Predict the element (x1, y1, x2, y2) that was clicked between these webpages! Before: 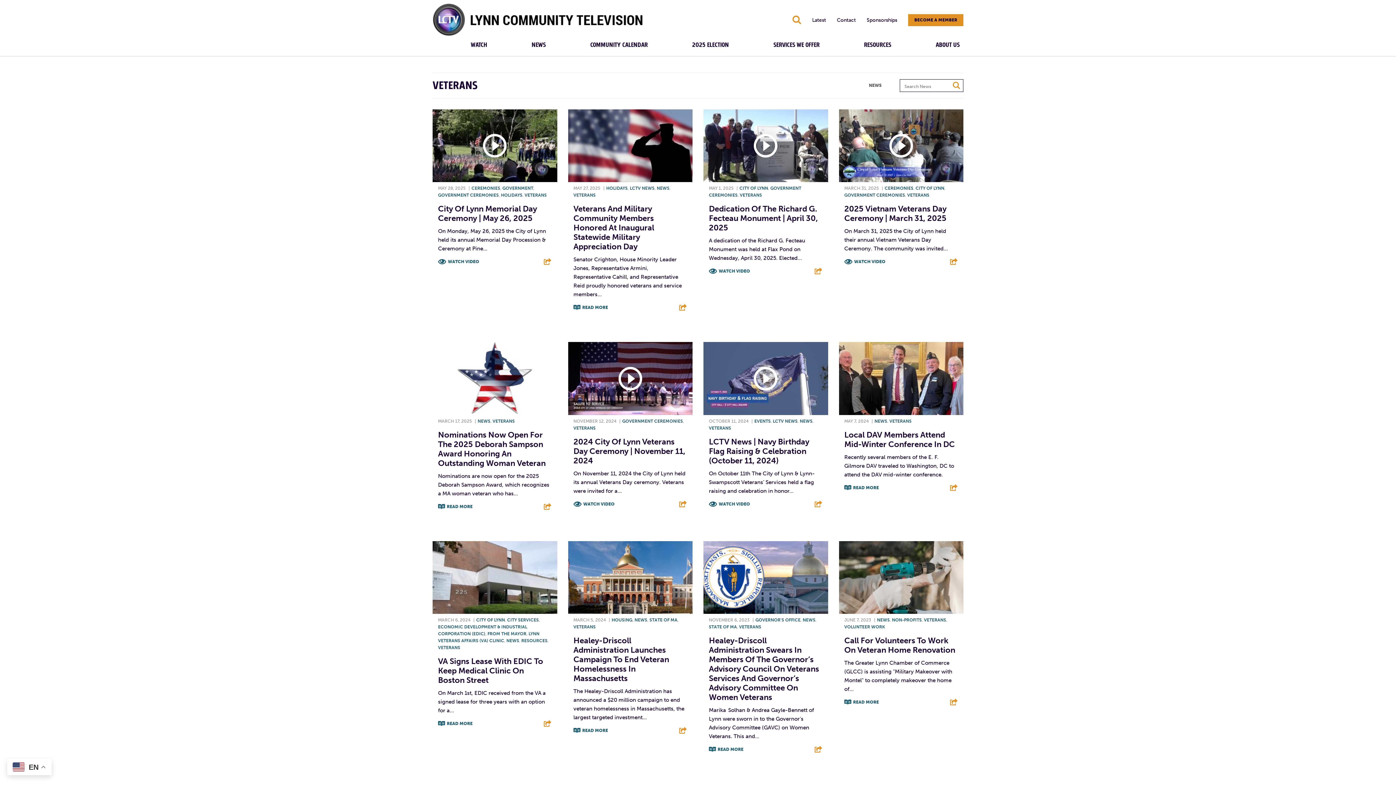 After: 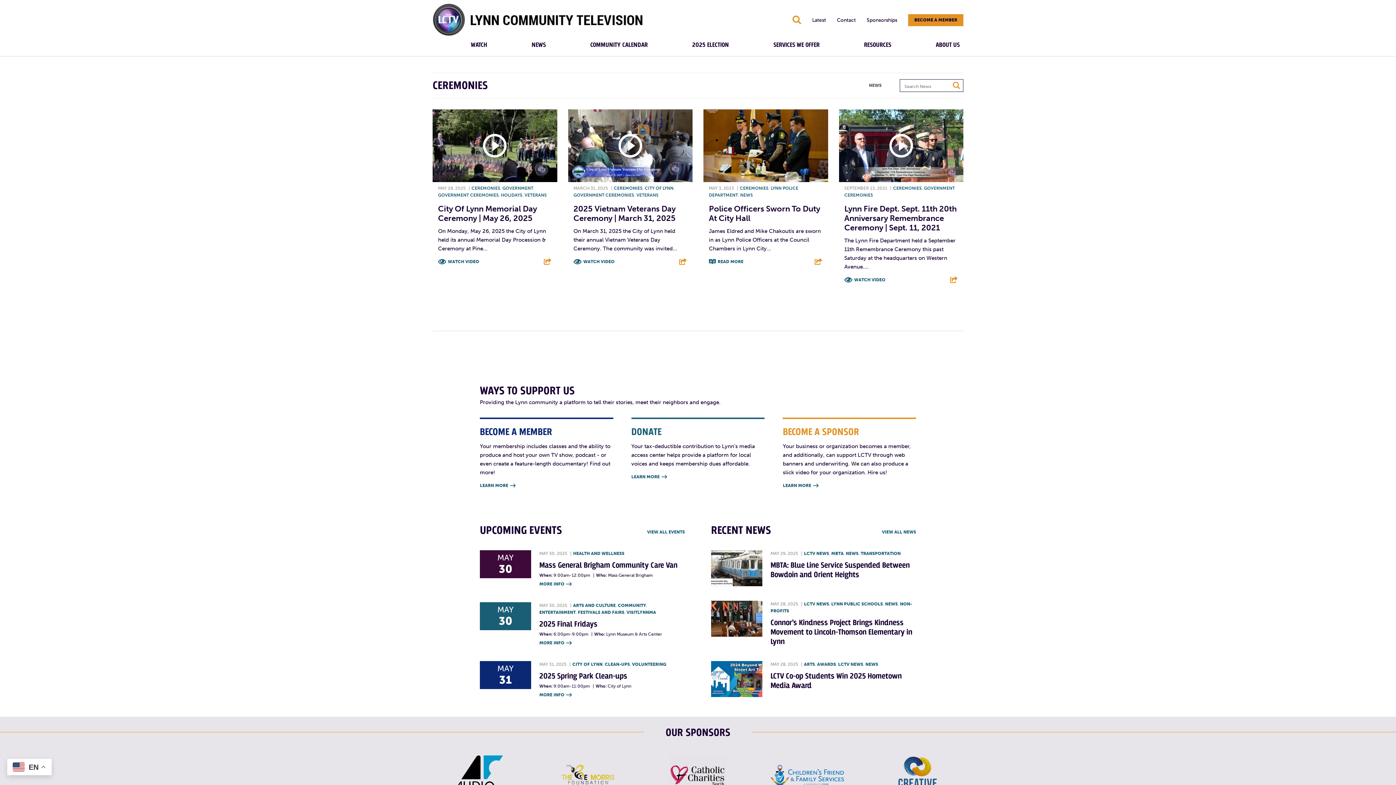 Action: label: CEREMONIES bbox: (471, 185, 500, 191)